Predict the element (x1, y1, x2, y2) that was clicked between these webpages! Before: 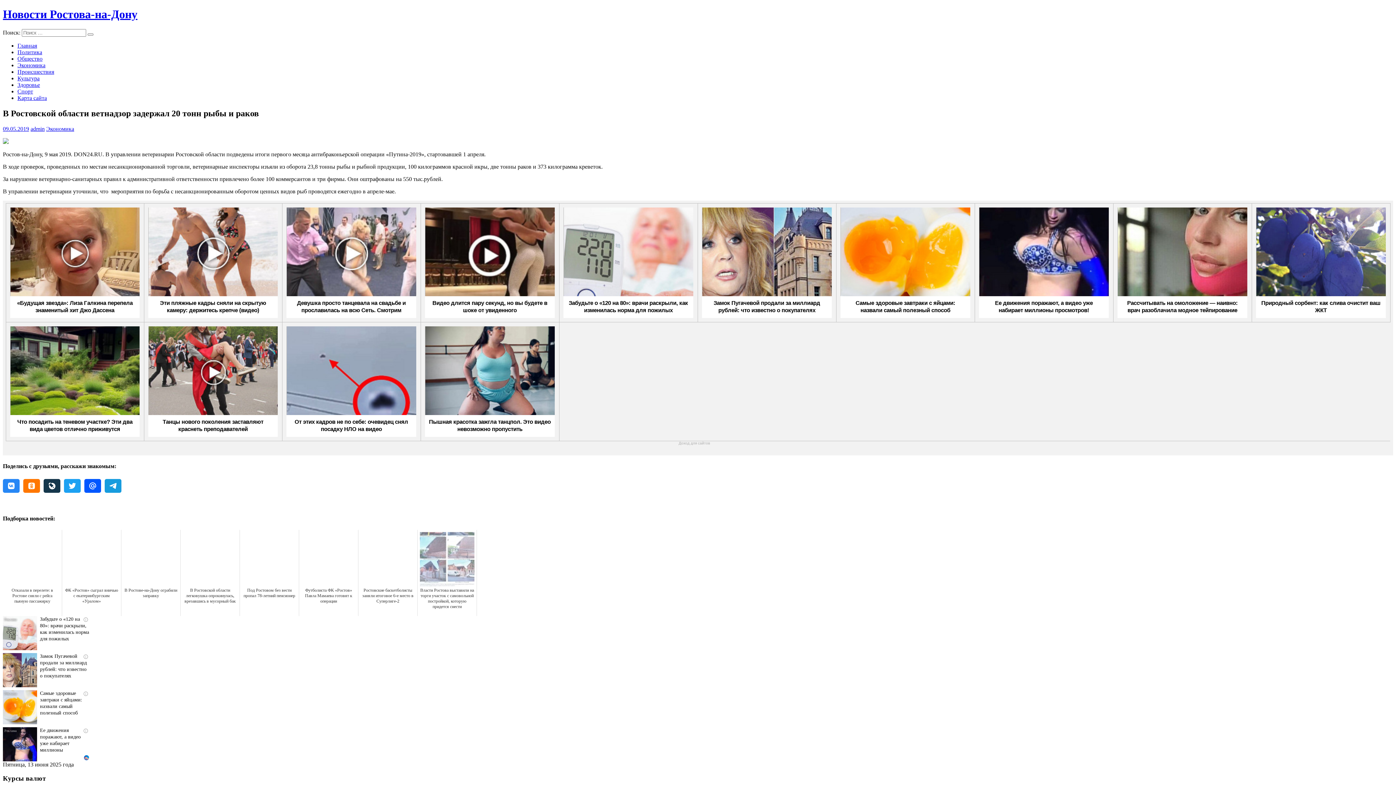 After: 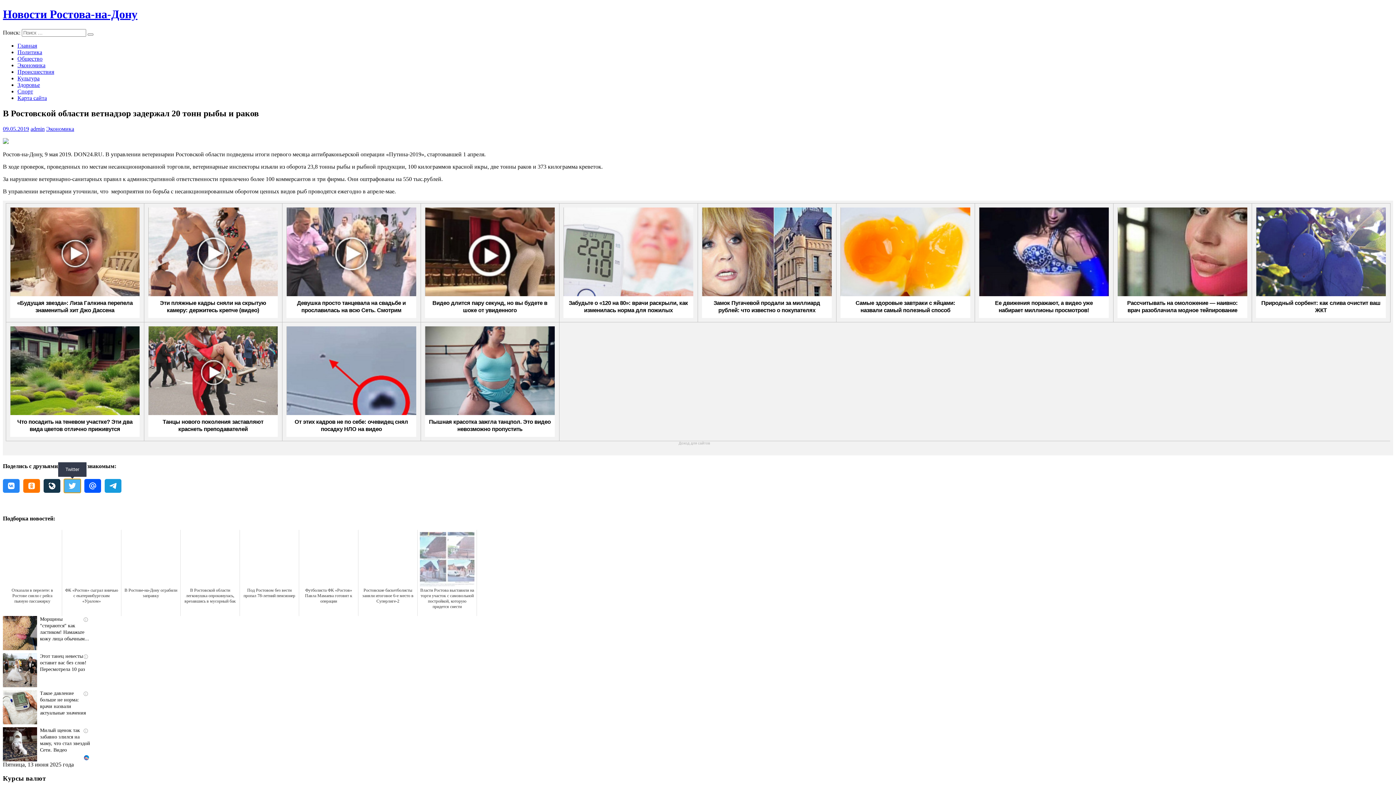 Action: bbox: (64, 479, 80, 493) label: Twitter